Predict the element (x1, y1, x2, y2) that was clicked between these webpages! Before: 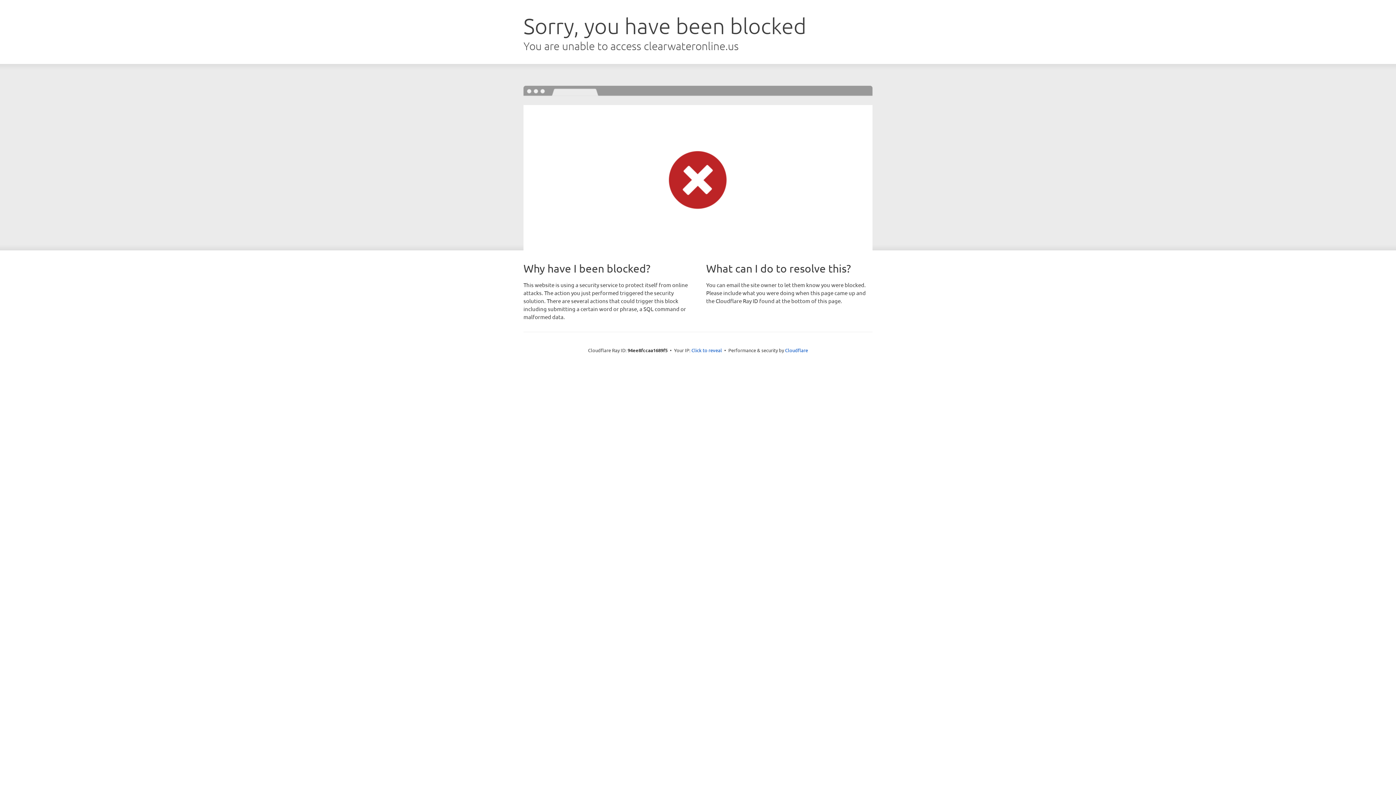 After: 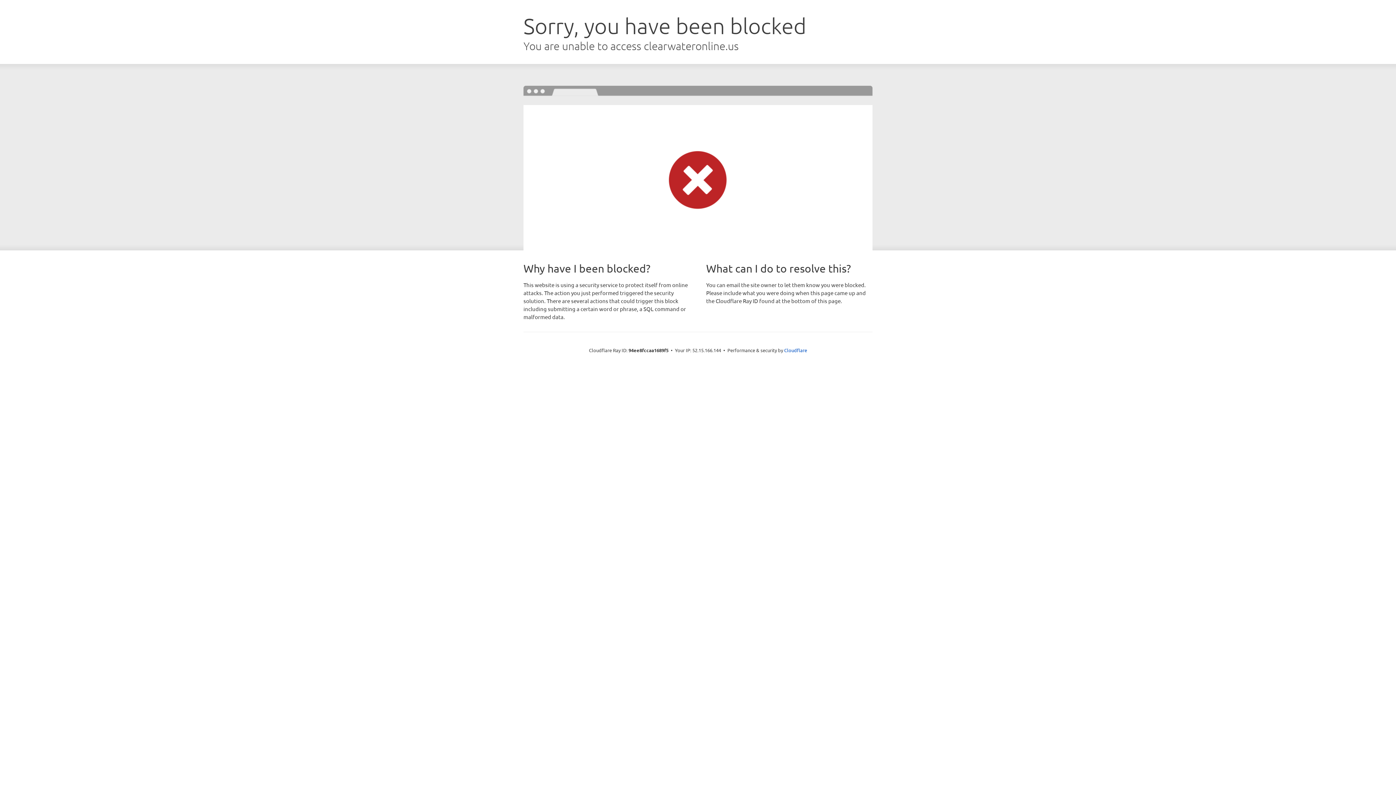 Action: bbox: (691, 346, 722, 353) label: Click to reveal